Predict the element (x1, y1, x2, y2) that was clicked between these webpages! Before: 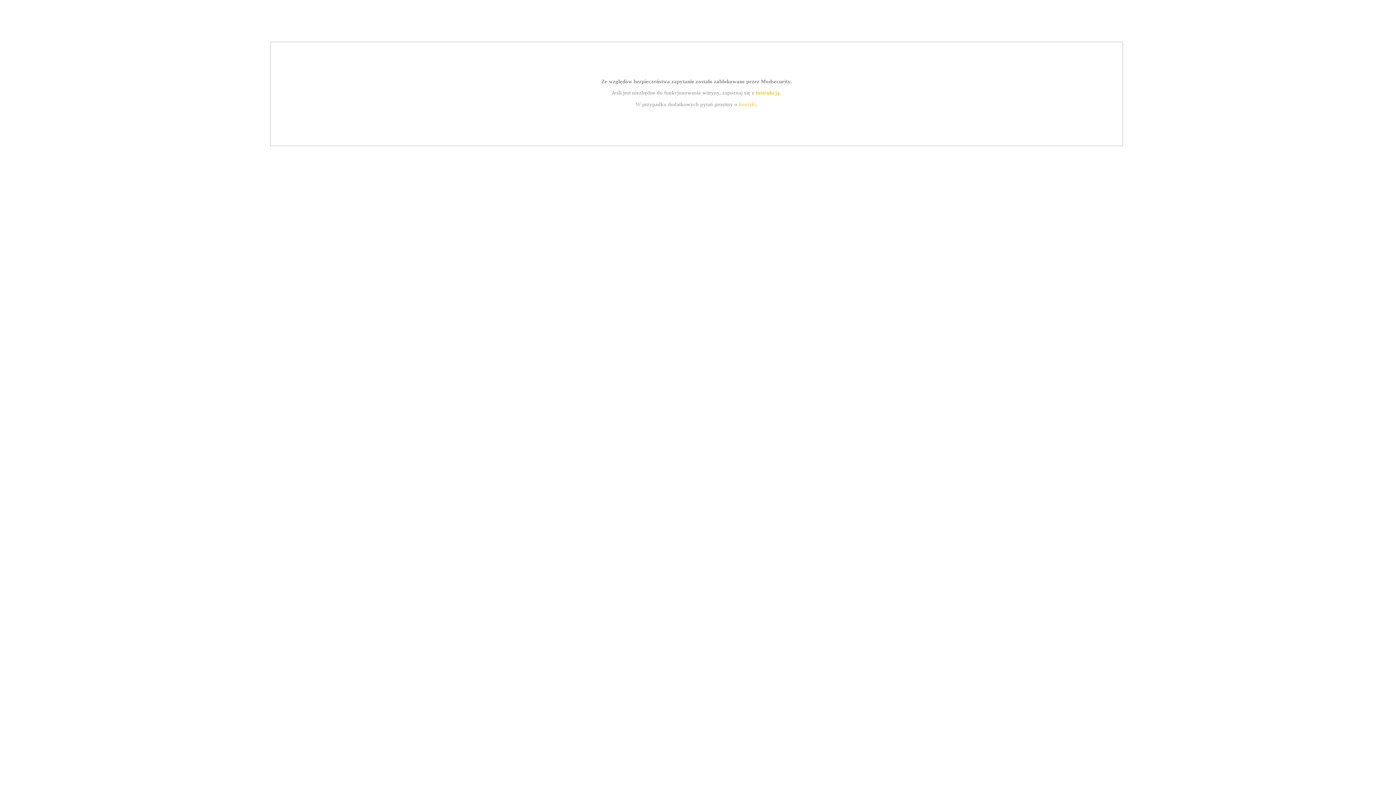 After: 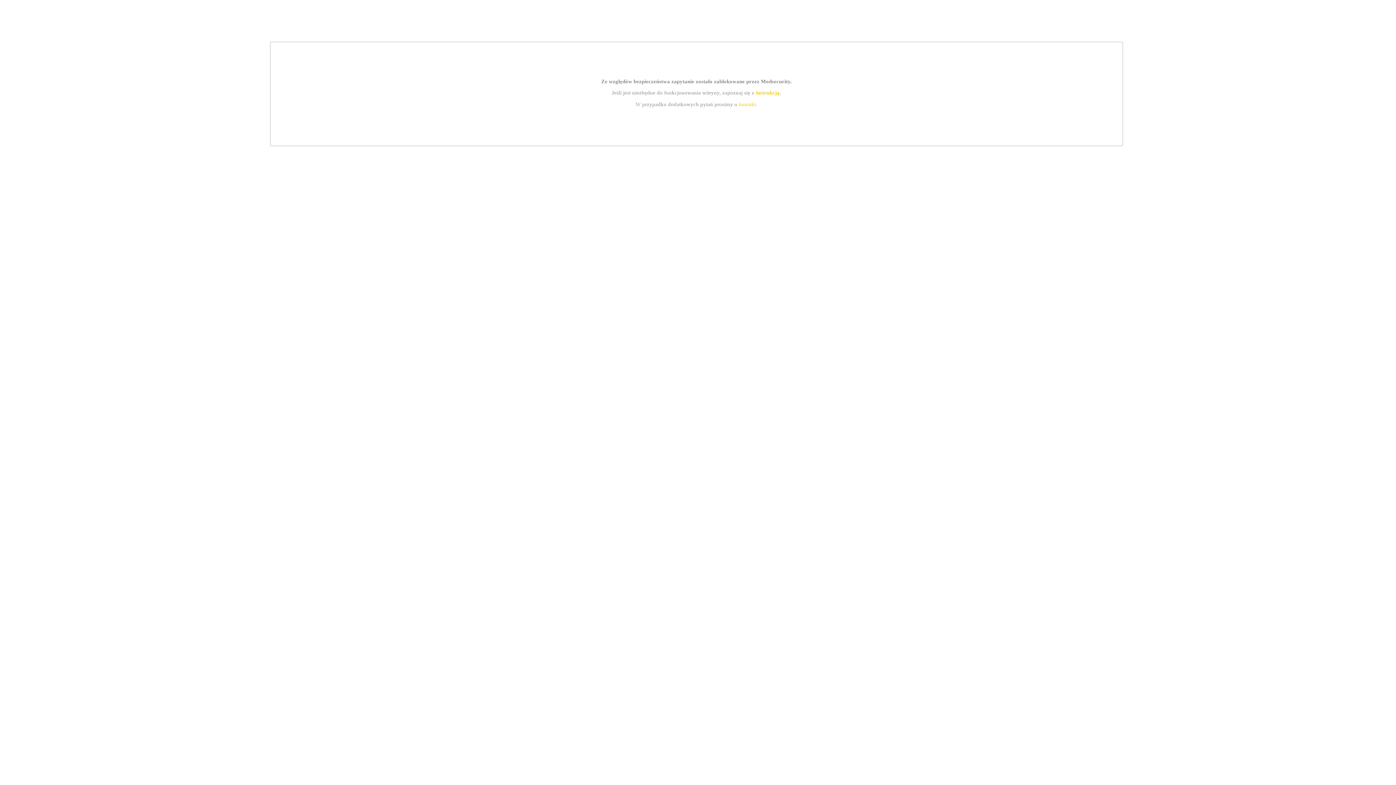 Action: bbox: (739, 101, 756, 107) label: kontakt